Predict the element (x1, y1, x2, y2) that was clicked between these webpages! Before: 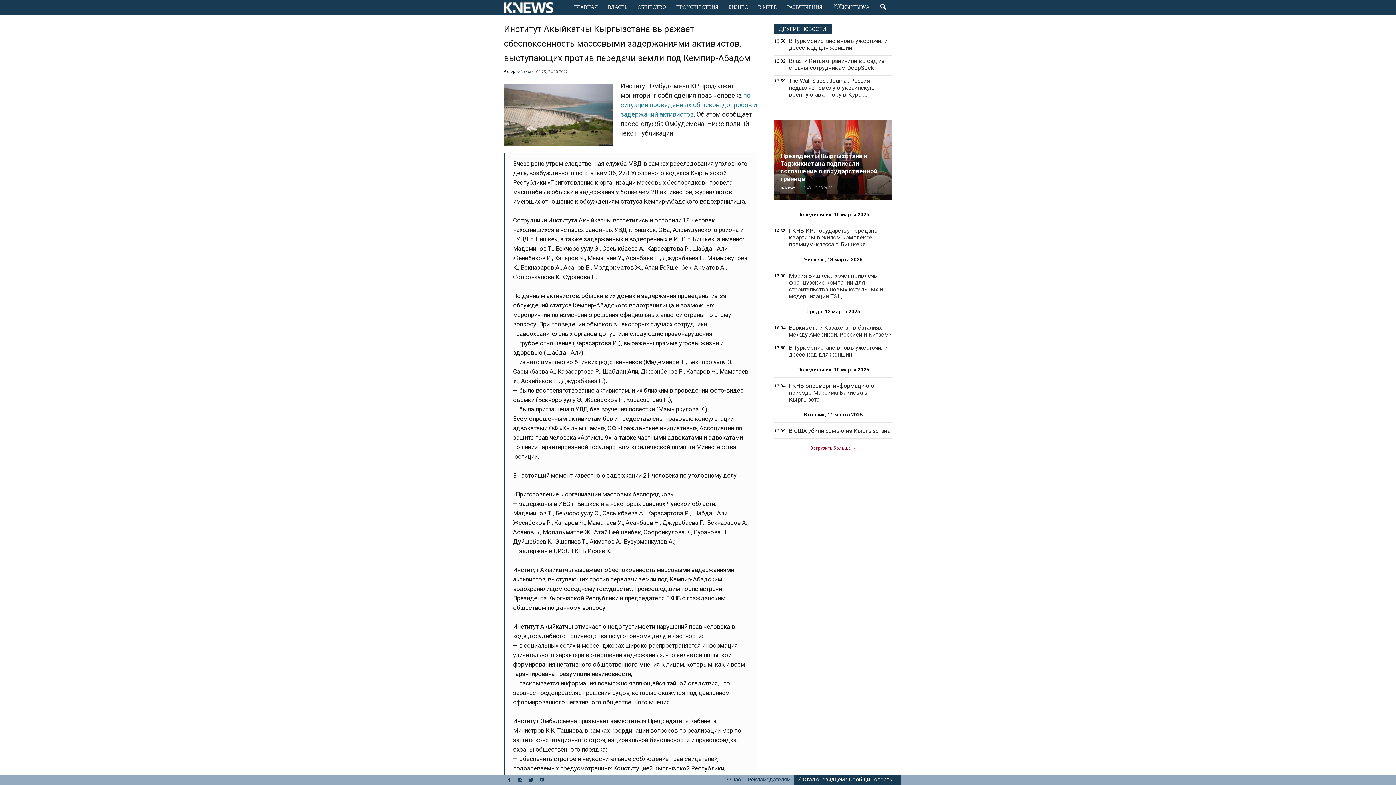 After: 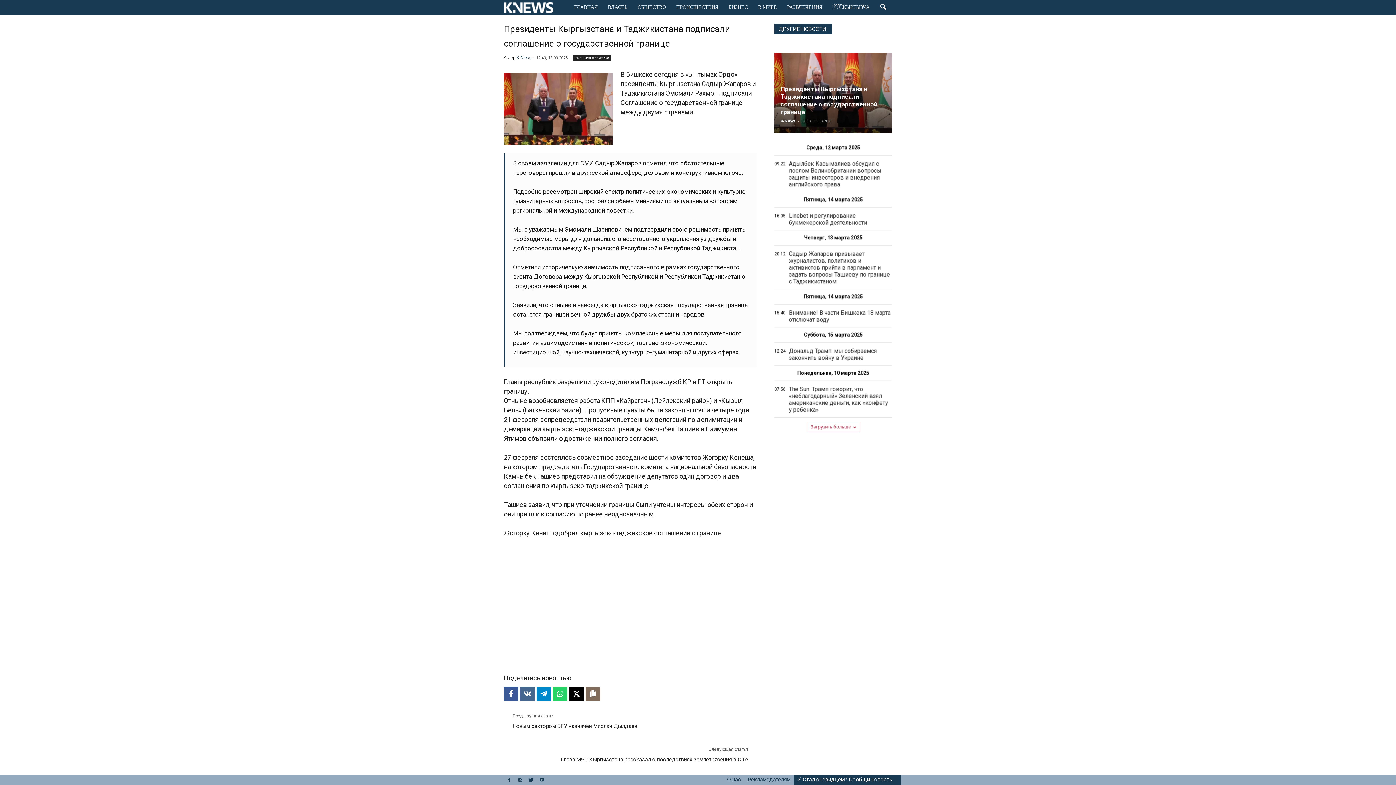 Action: label: Президенты Кыргызстана и Таджикистана подписали соглашение о государственной границе bbox: (780, 152, 877, 182)